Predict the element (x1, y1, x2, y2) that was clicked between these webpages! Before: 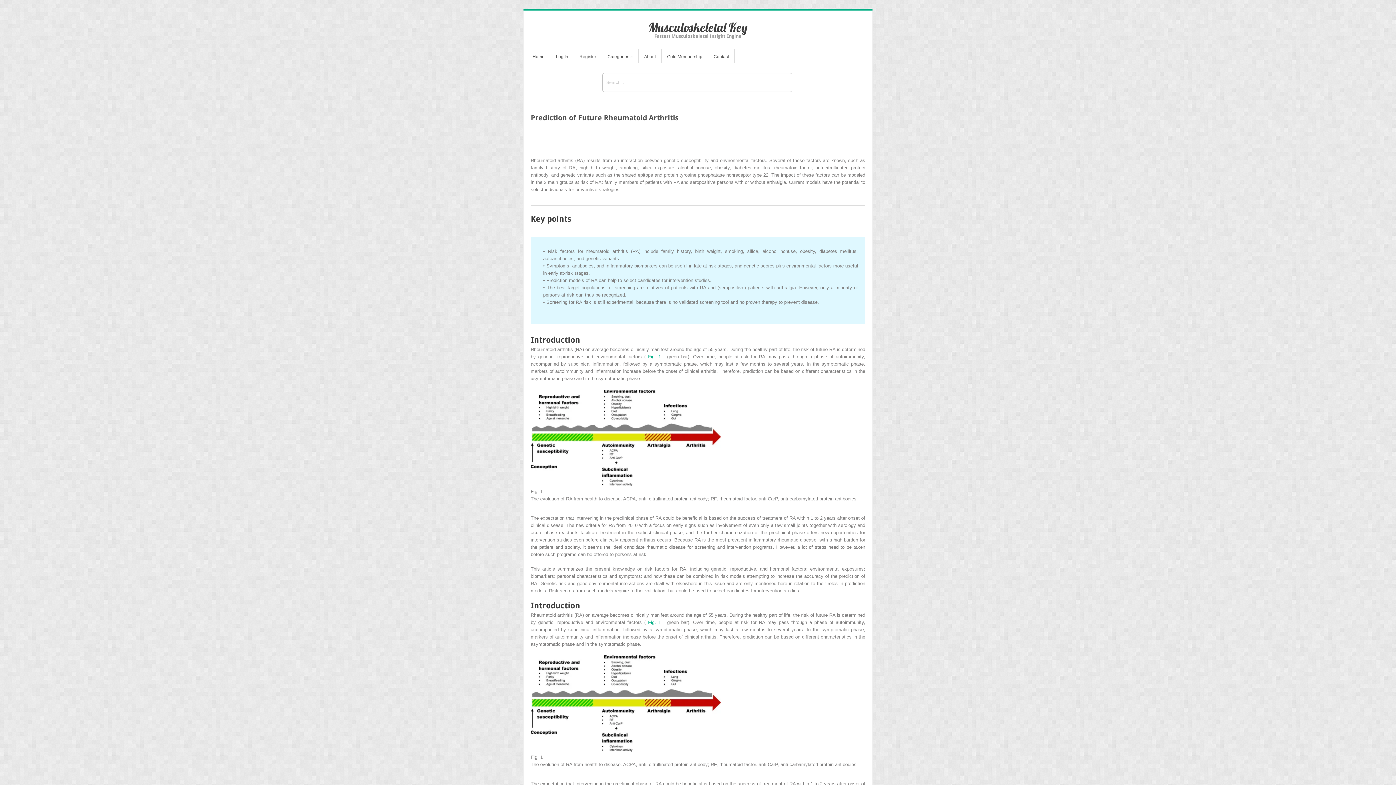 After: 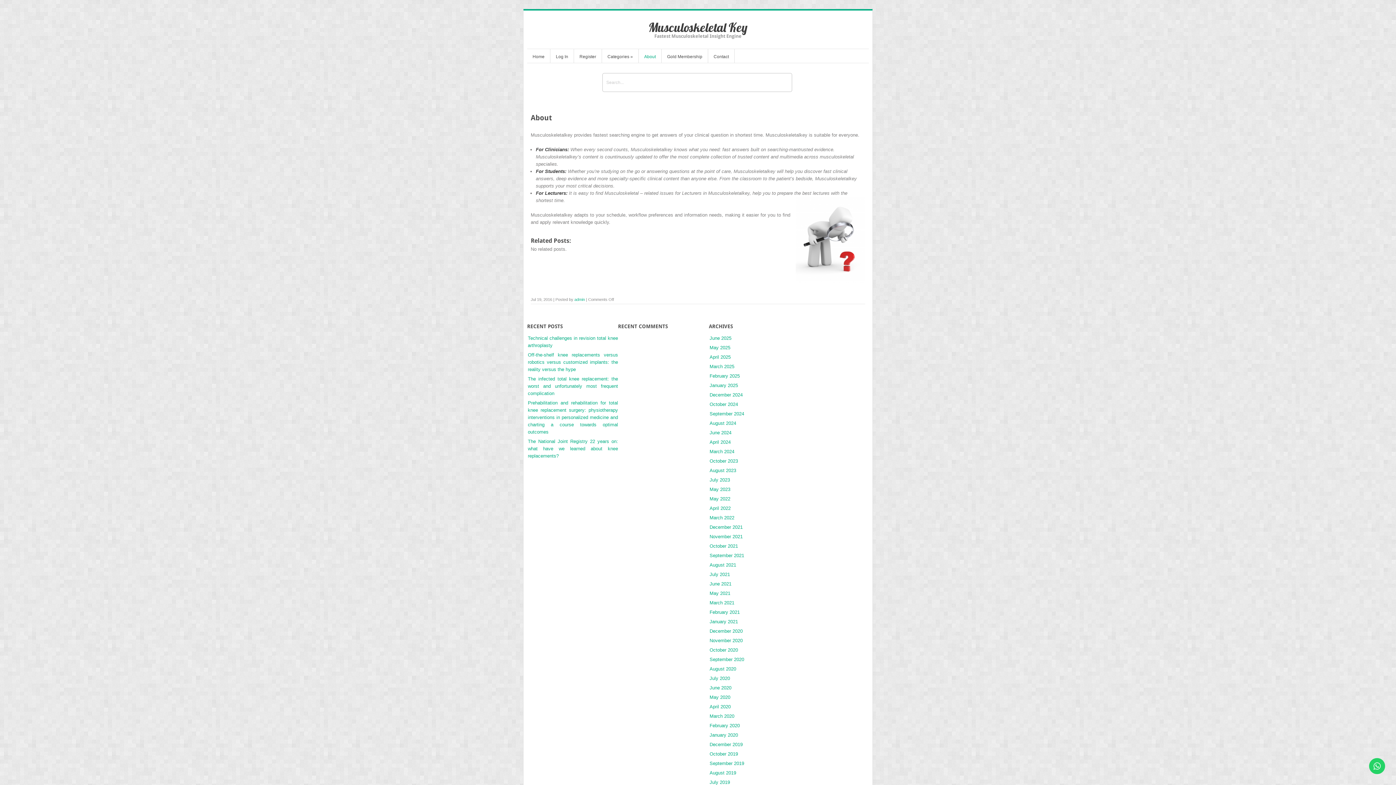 Action: bbox: (638, 52, 661, 62) label: About